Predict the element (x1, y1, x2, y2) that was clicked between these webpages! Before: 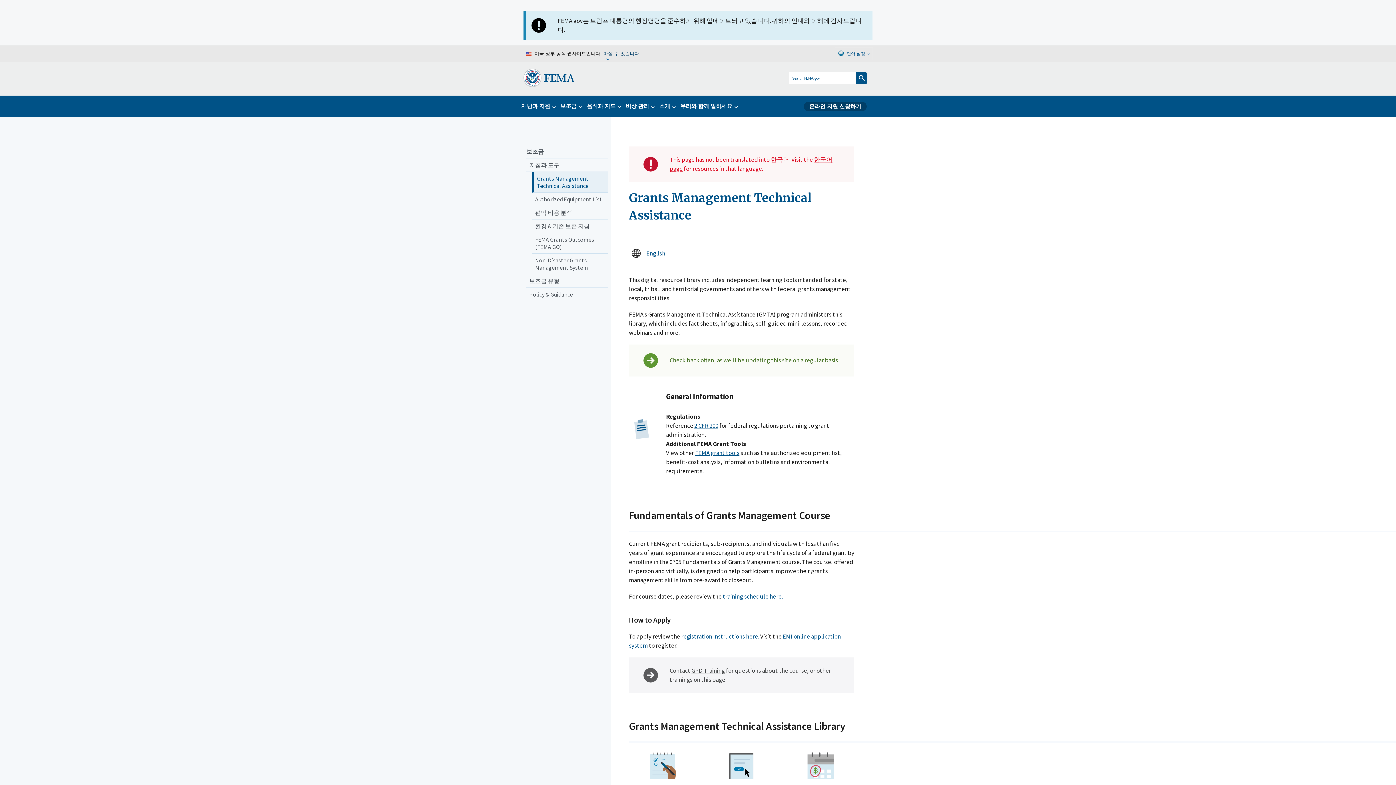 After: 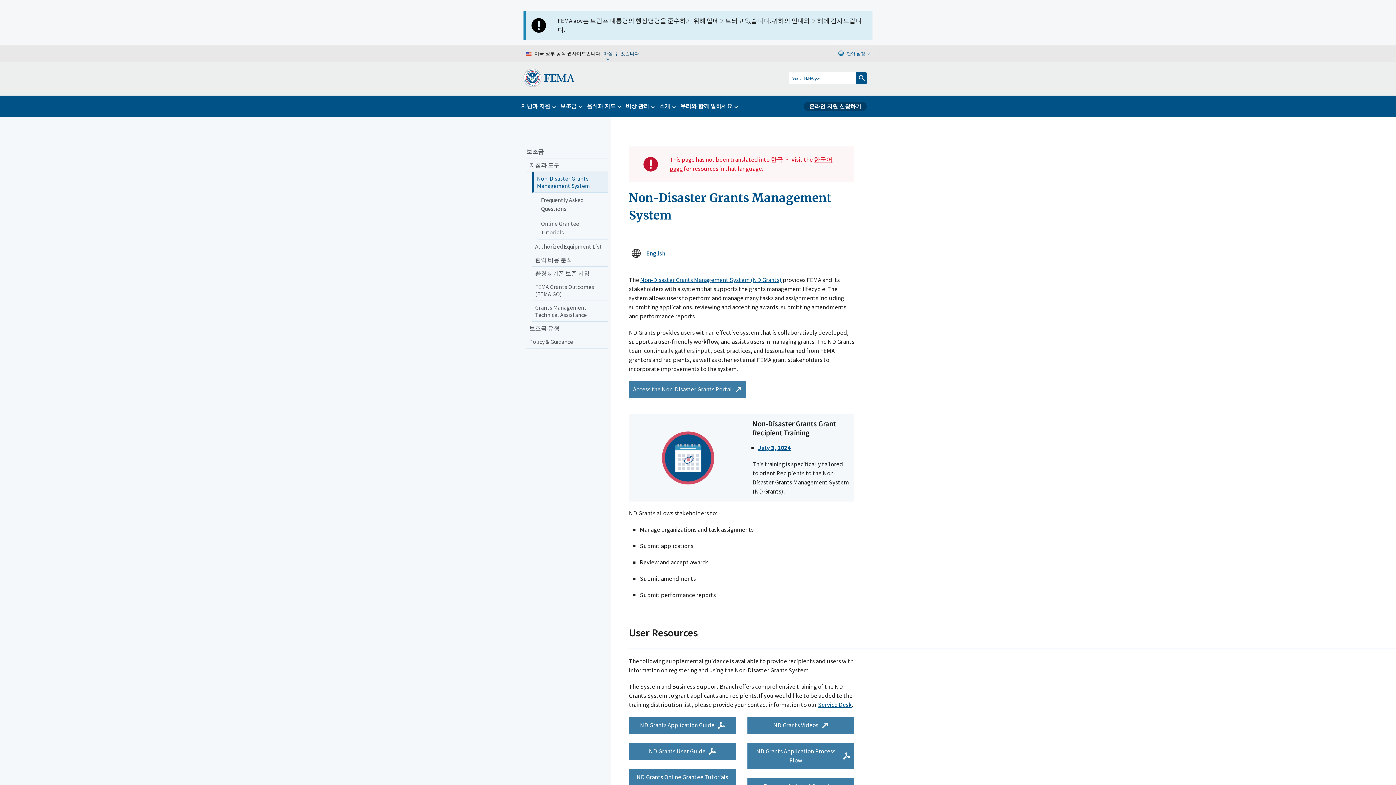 Action: bbox: (532, 253, 608, 274) label: Non-Disaster Grants Management System